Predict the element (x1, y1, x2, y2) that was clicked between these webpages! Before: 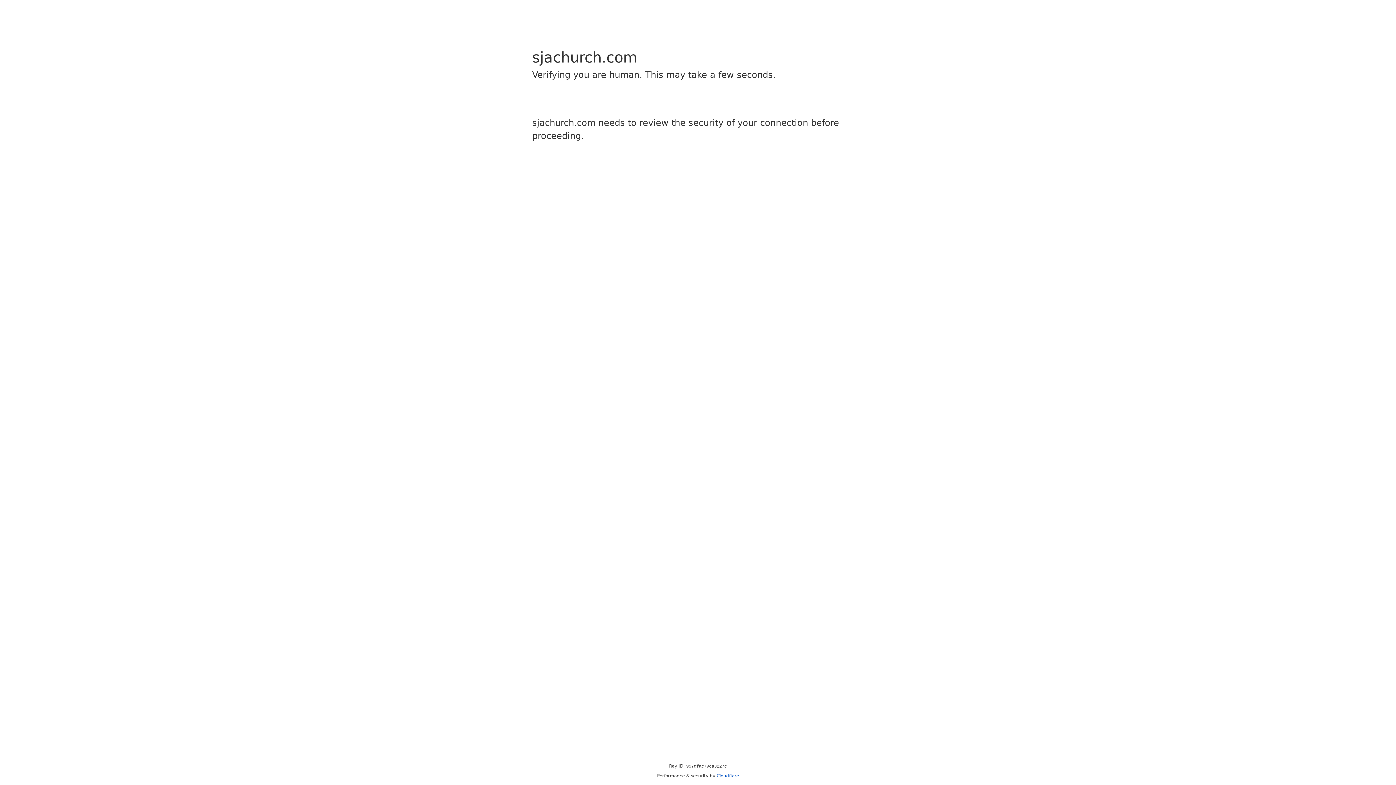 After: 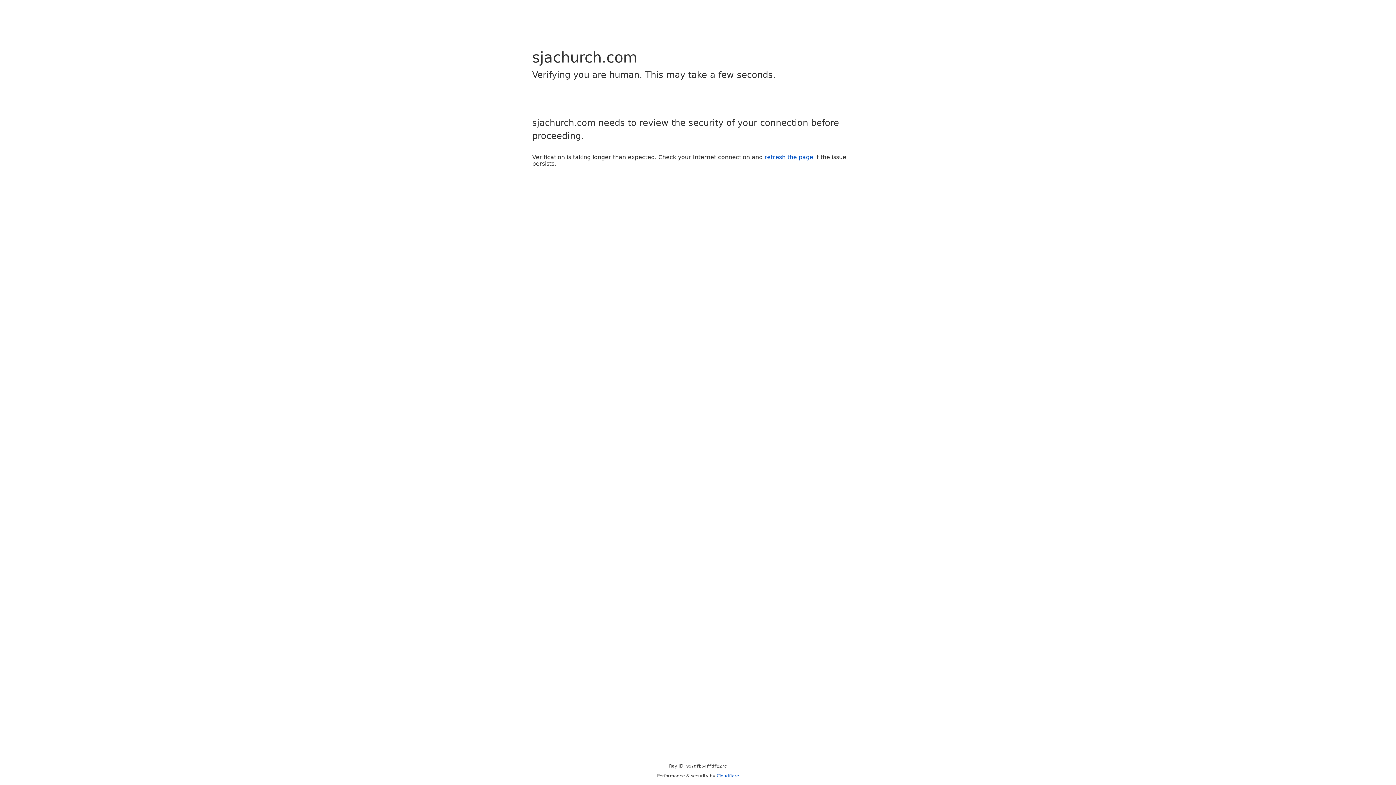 Action: label: Cloudflare bbox: (716, 773, 739, 778)